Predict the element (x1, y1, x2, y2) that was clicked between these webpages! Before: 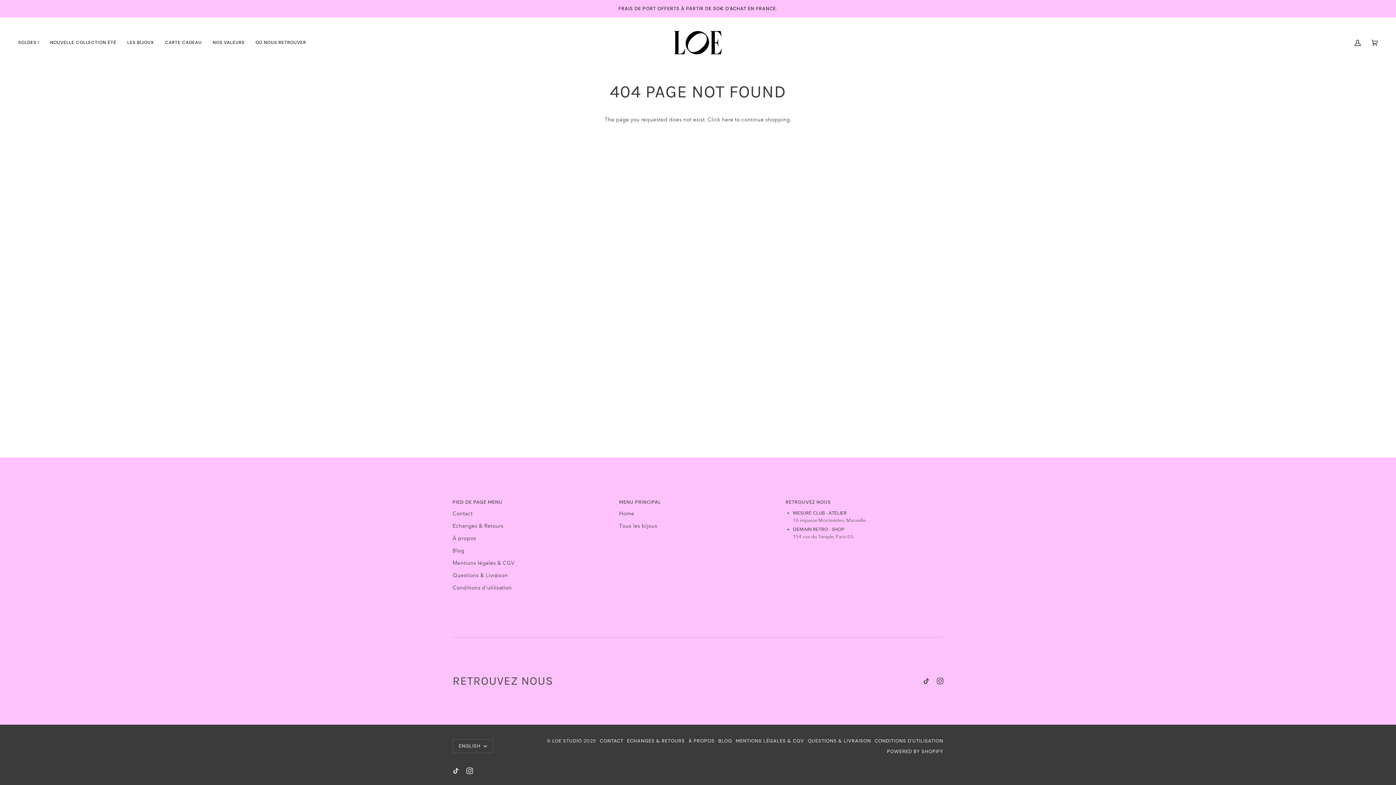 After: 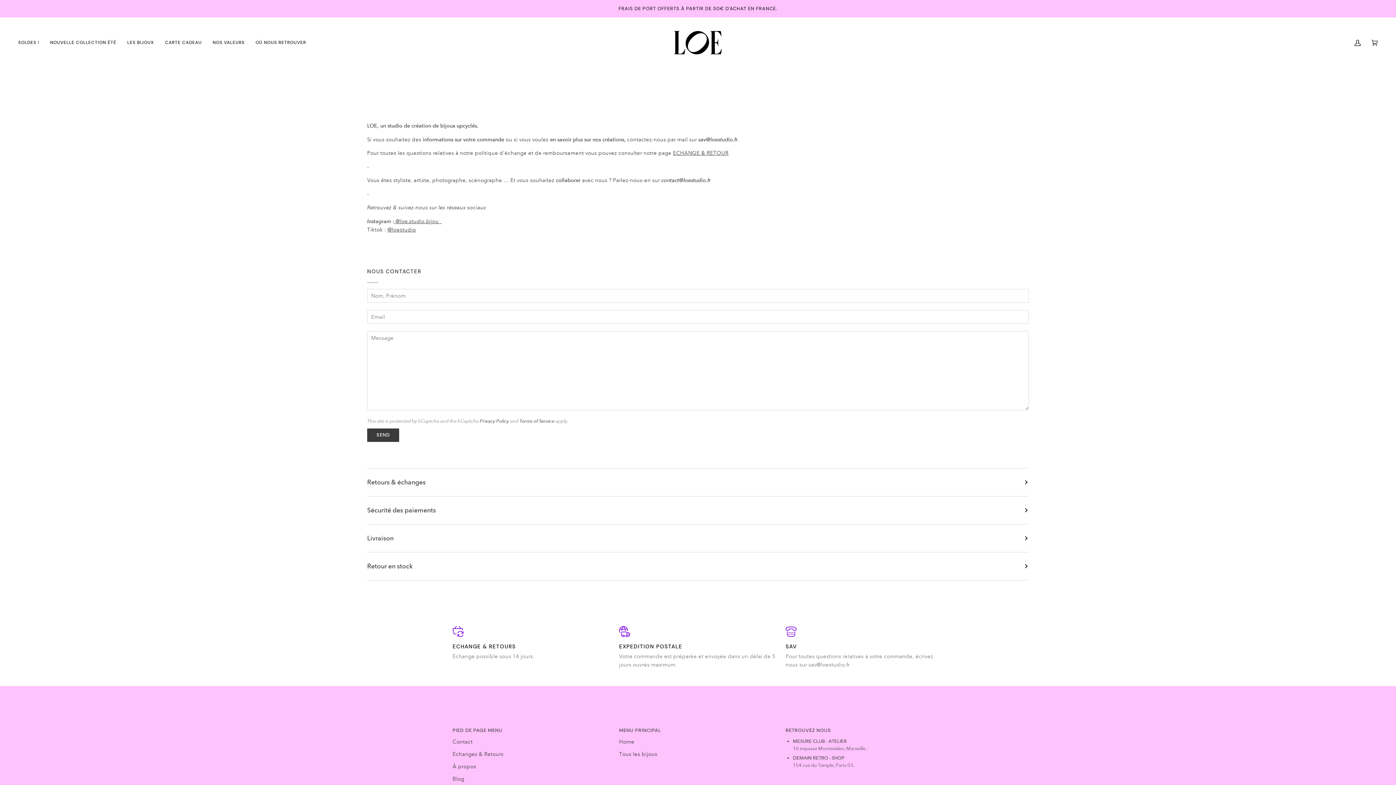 Action: bbox: (452, 510, 472, 517) label: Contact